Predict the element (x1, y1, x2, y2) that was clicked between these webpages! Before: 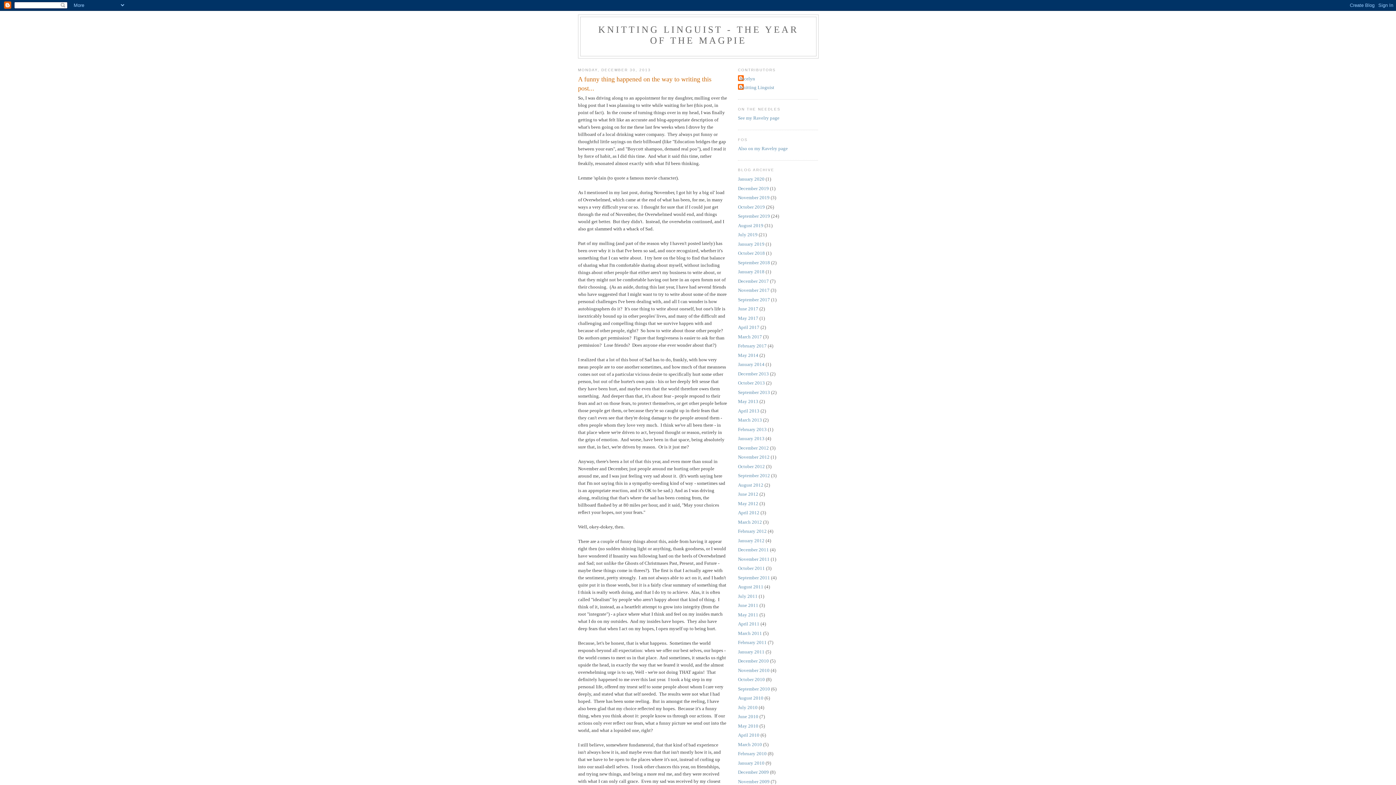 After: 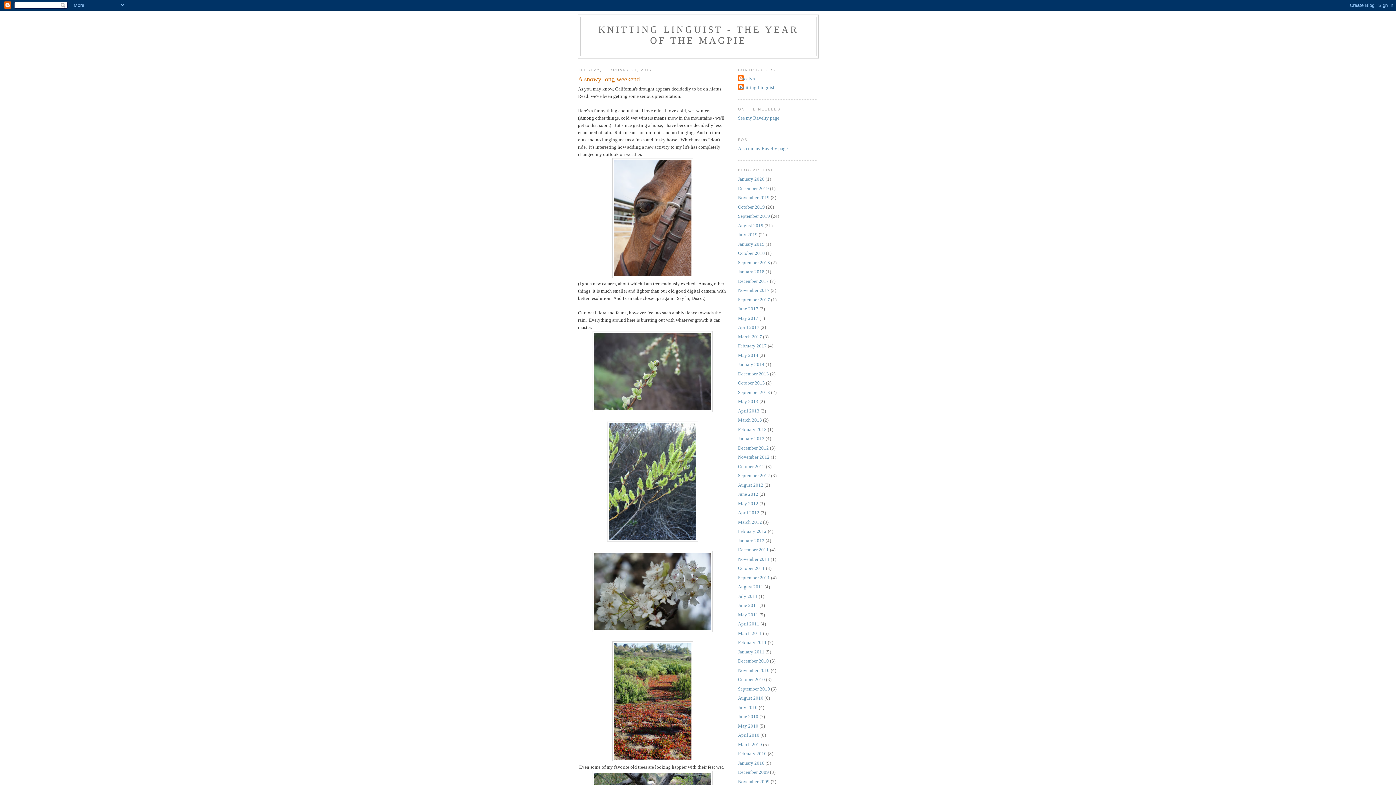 Action: bbox: (738, 343, 766, 348) label: February 2017